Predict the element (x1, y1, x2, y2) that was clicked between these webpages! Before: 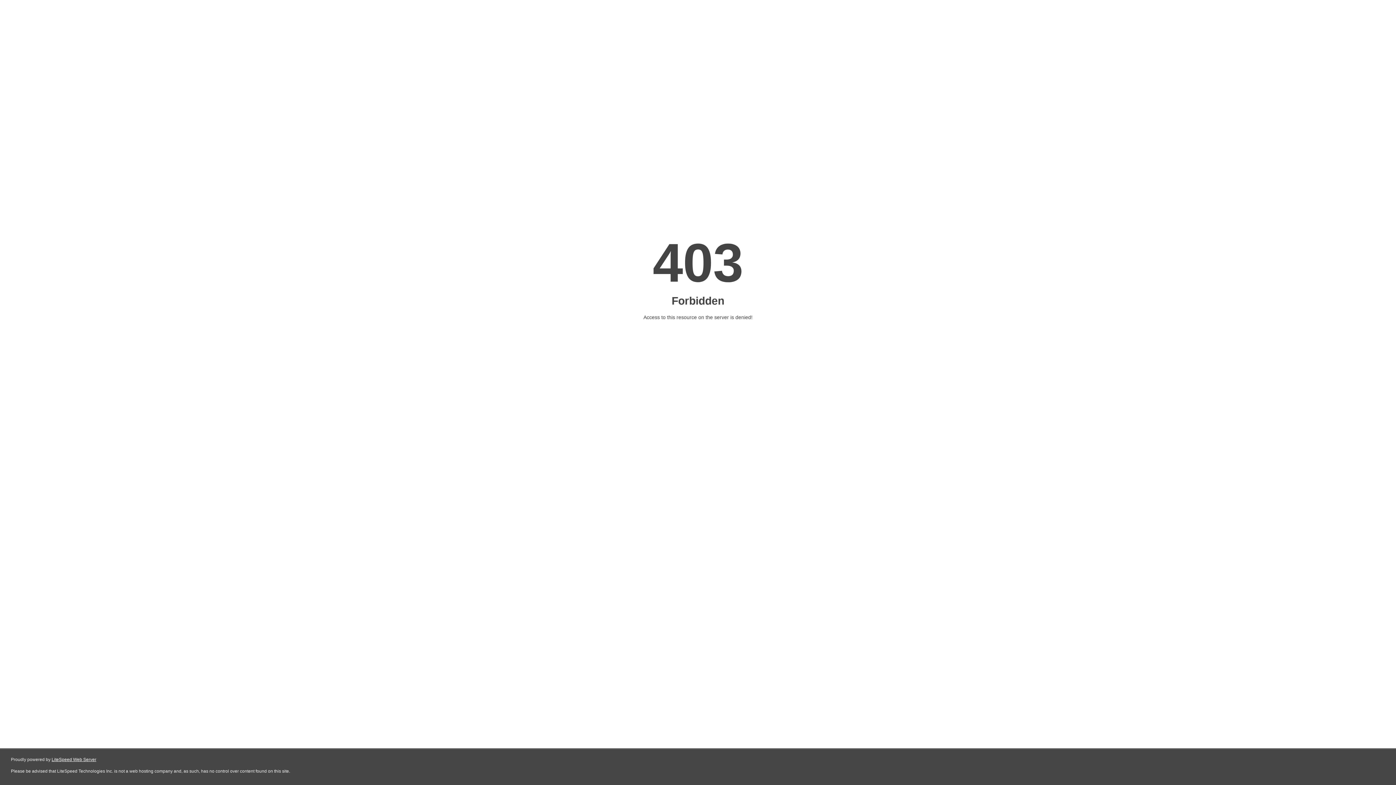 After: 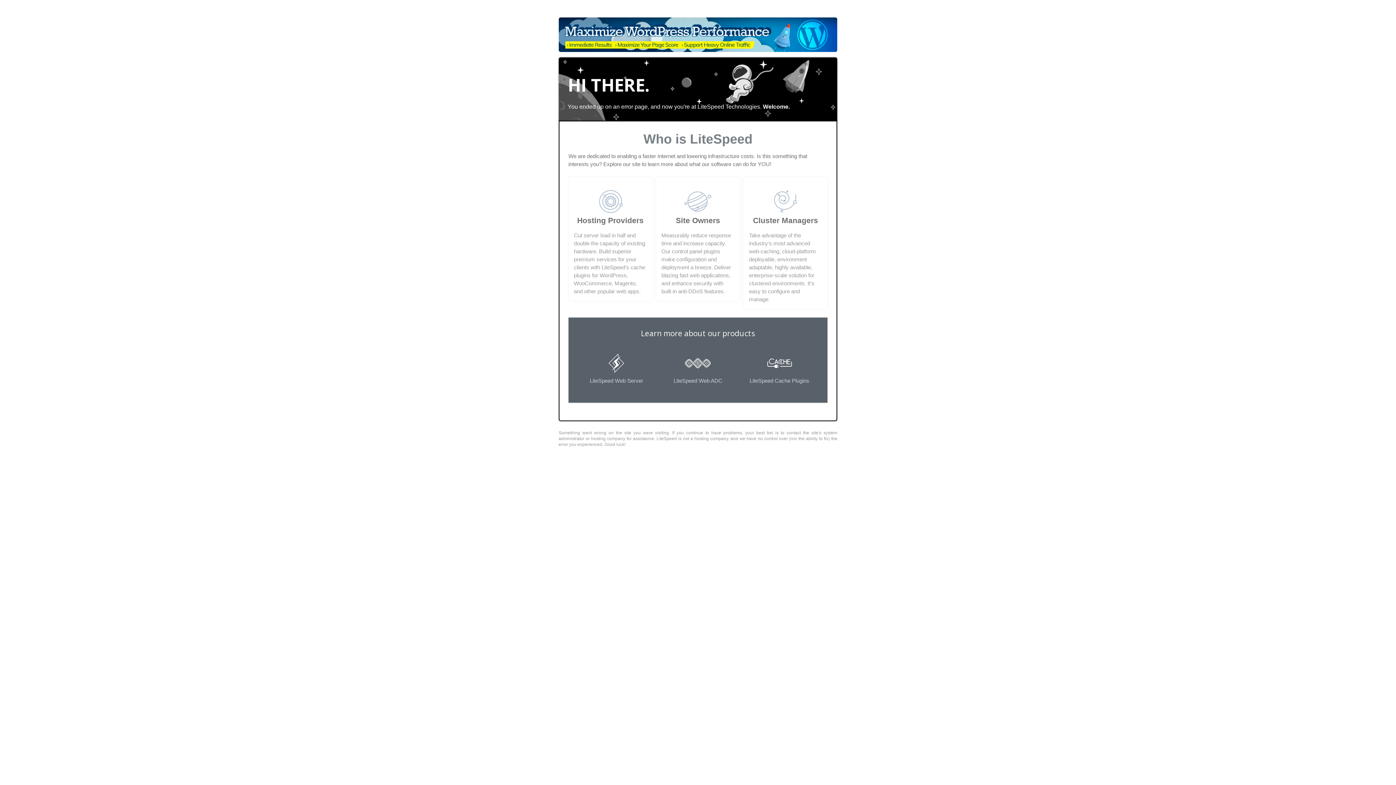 Action: bbox: (51, 757, 96, 762) label: LiteSpeed Web Server